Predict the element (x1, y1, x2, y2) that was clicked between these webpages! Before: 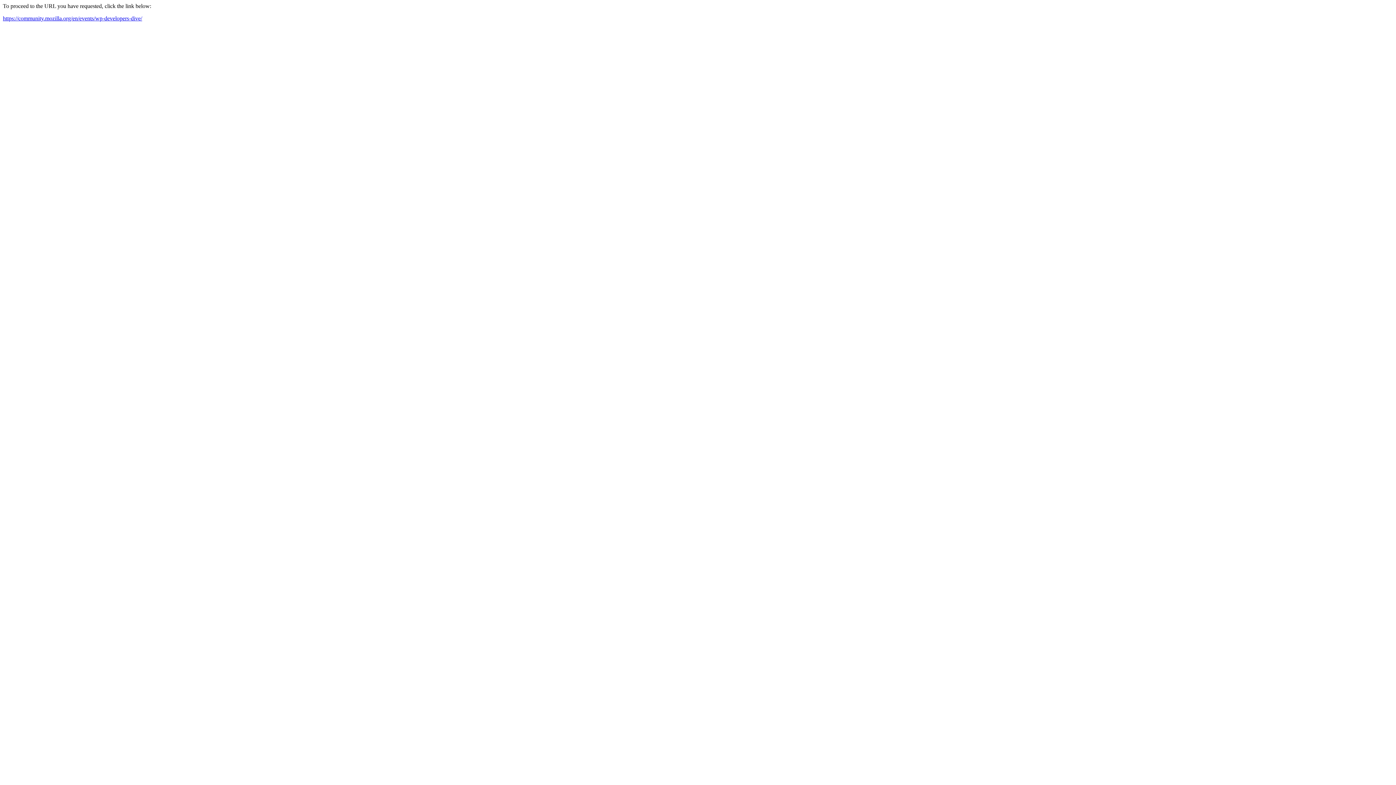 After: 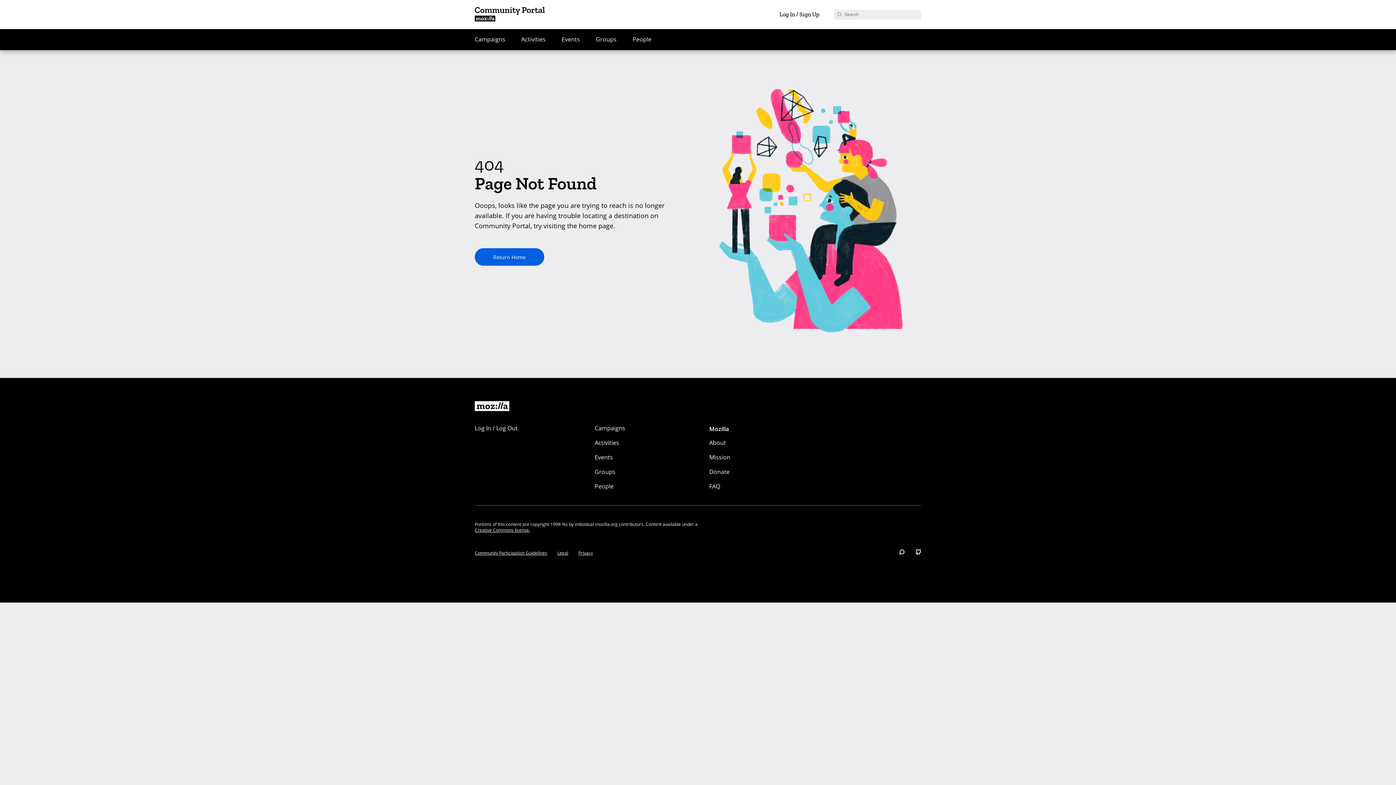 Action: label: https://community.mozilla.org/en/events/wp-developers-dive/ bbox: (2, 15, 142, 21)